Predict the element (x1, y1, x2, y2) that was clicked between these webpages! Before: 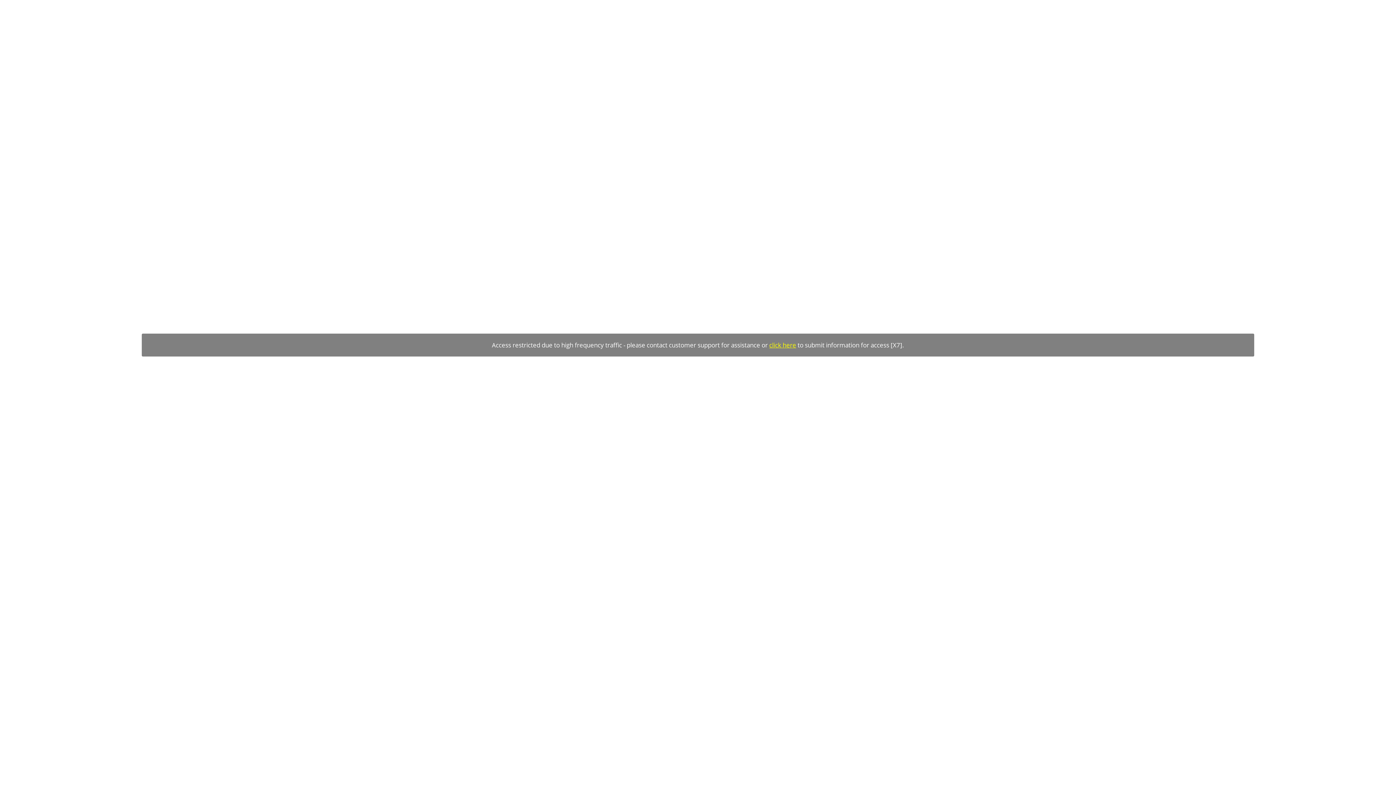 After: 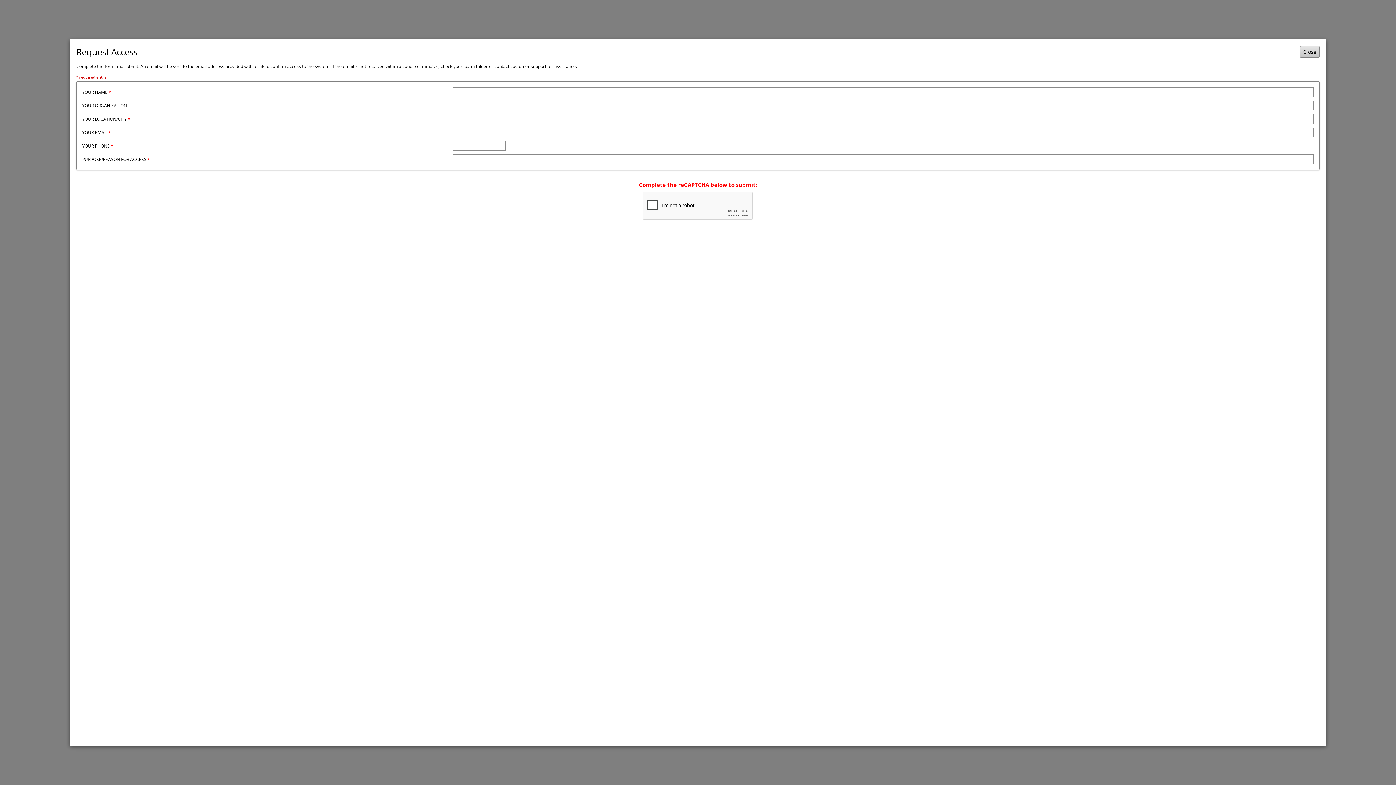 Action: label: click here bbox: (769, 341, 796, 349)